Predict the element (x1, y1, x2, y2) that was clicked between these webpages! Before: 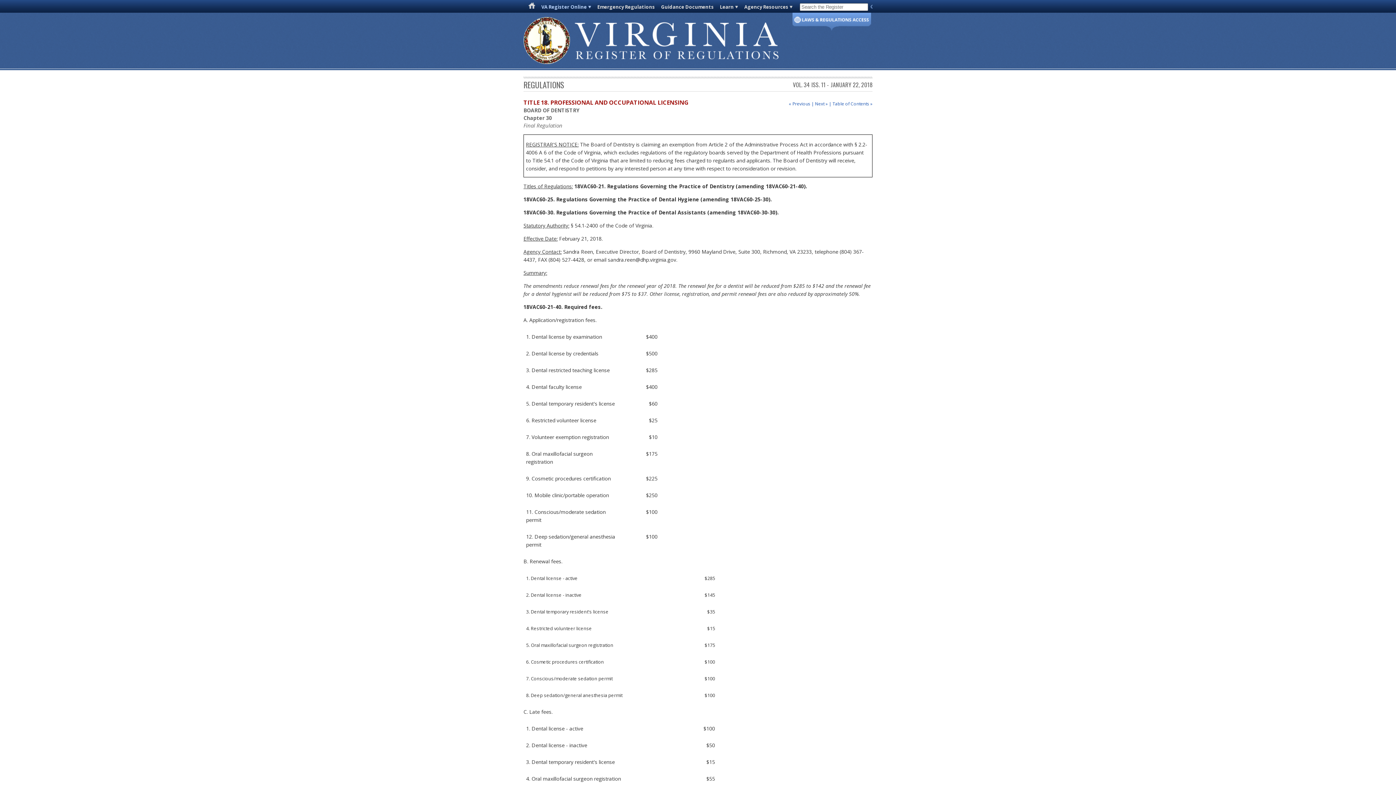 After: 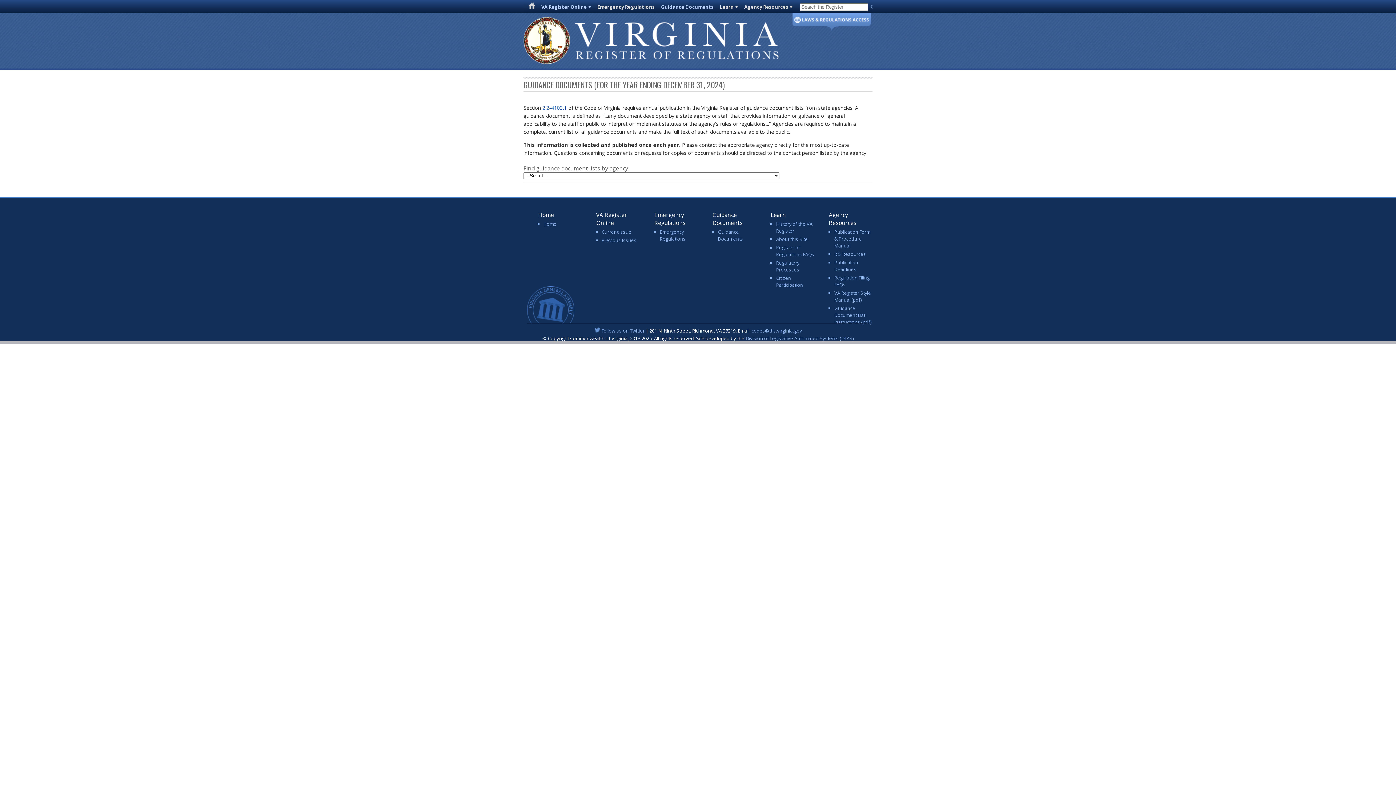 Action: label: Guidance Documents bbox: (661, 3, 713, 10)